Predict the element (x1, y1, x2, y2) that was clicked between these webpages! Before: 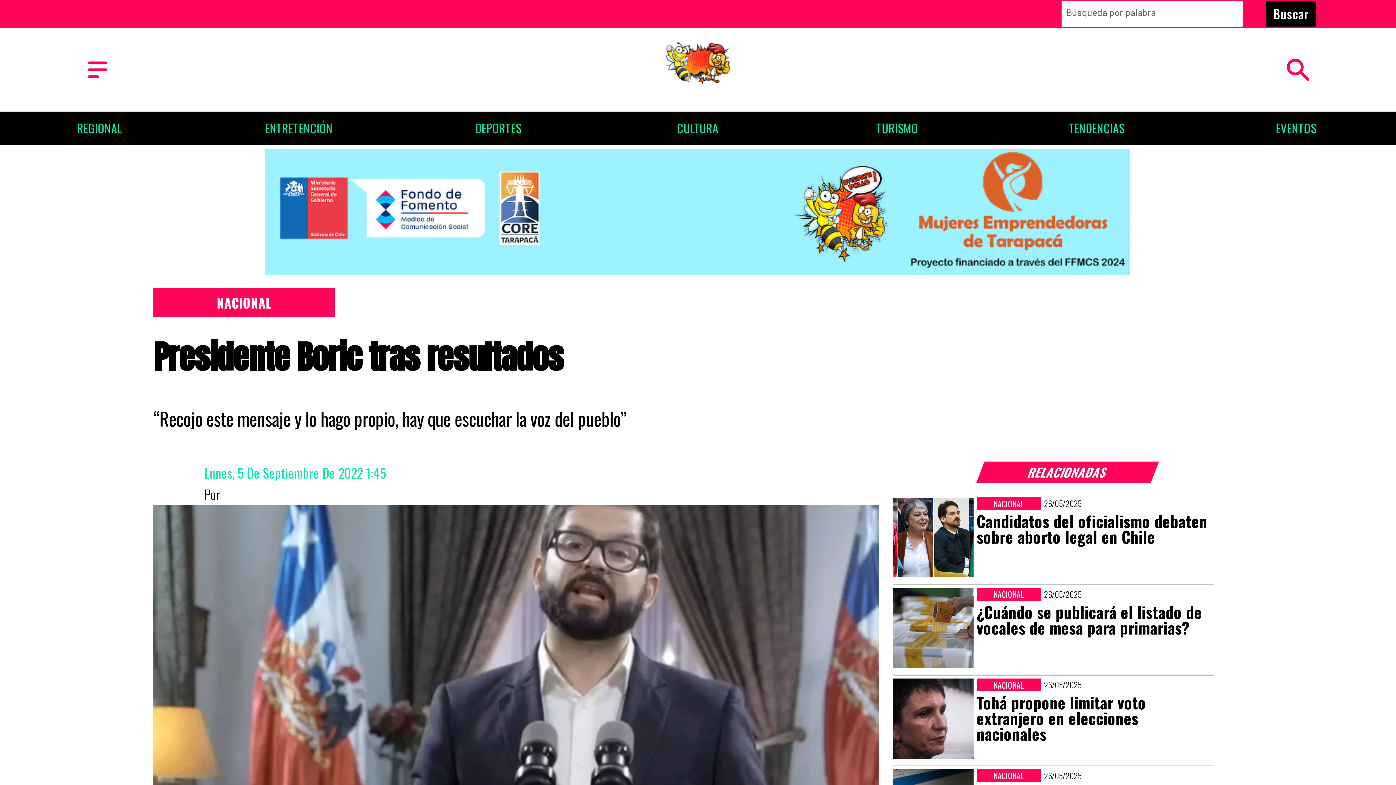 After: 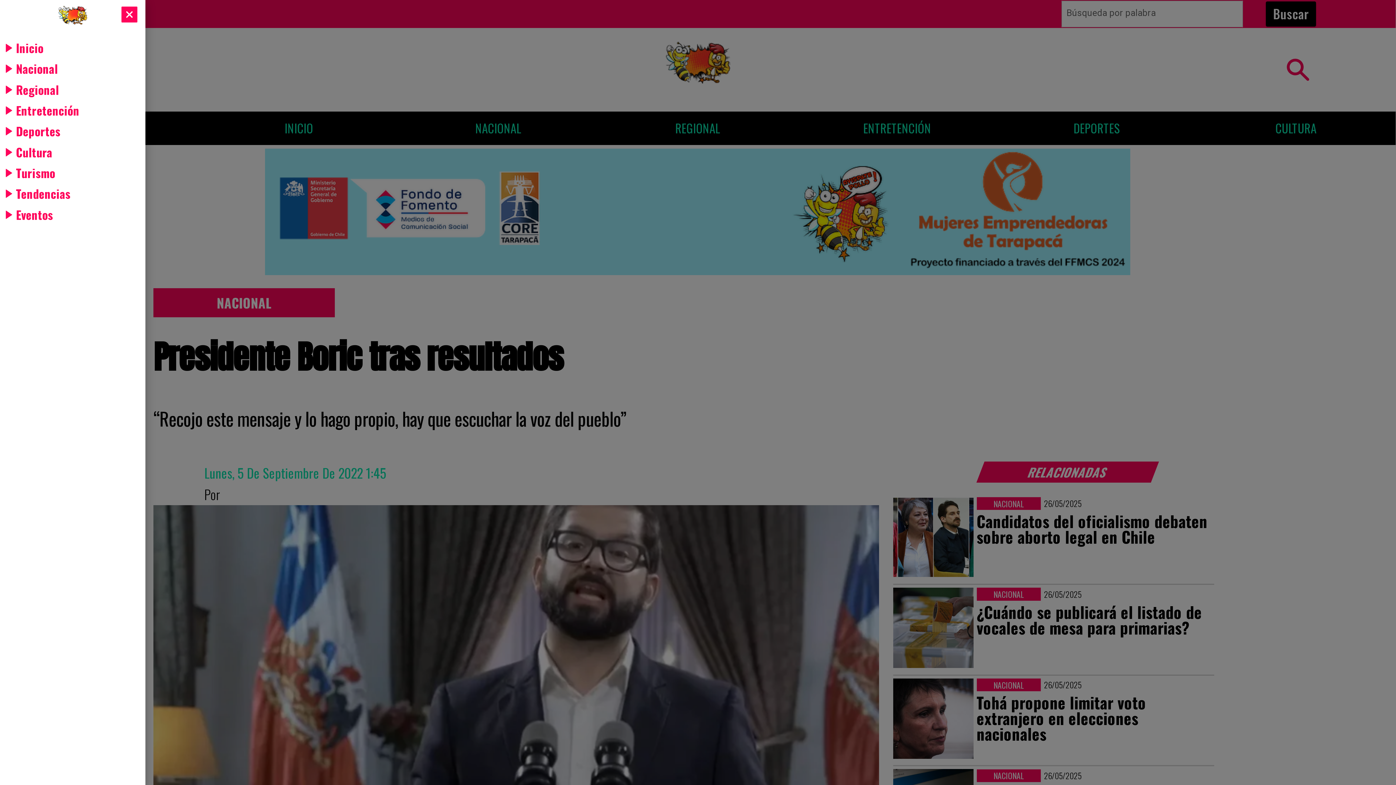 Action: bbox: (83, 71, 111, 86) label: AvispatePollo.cl